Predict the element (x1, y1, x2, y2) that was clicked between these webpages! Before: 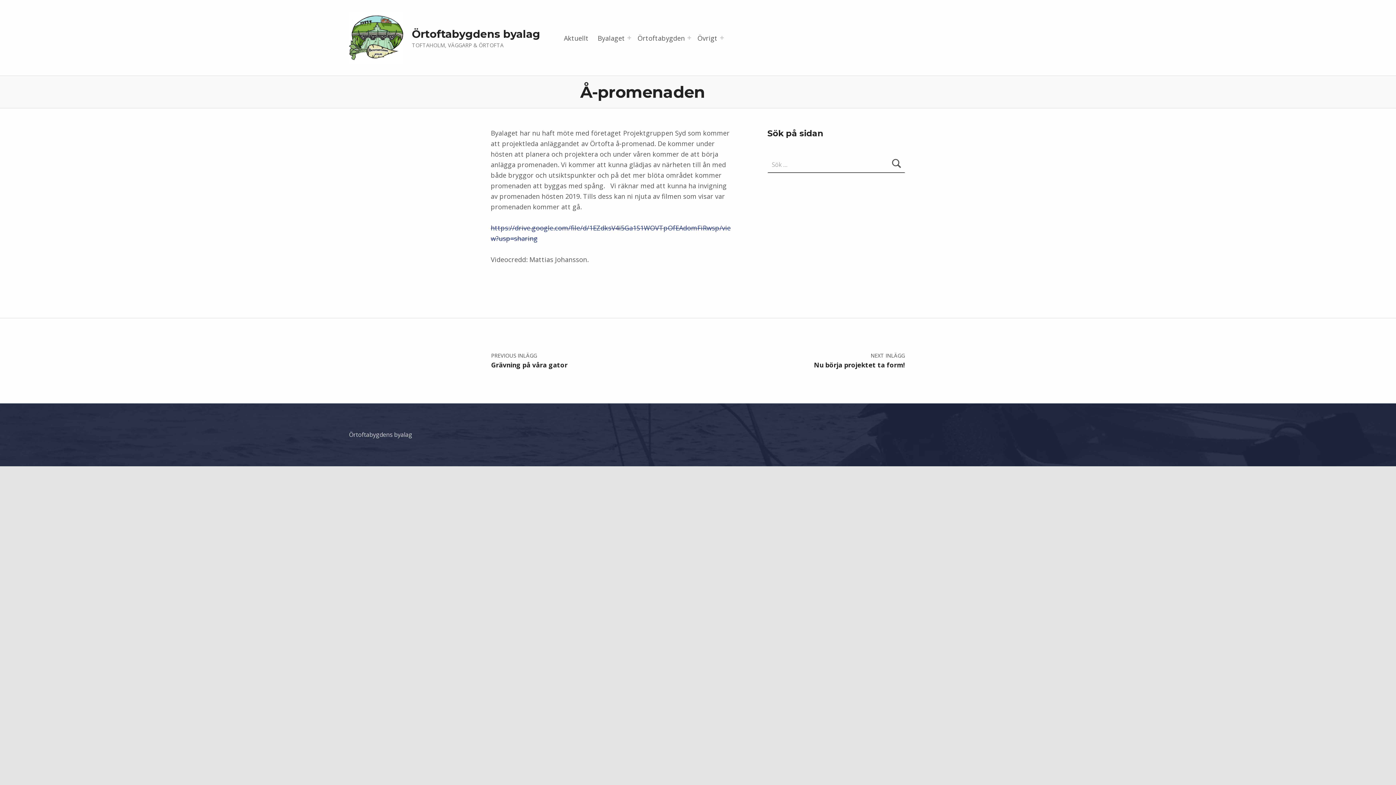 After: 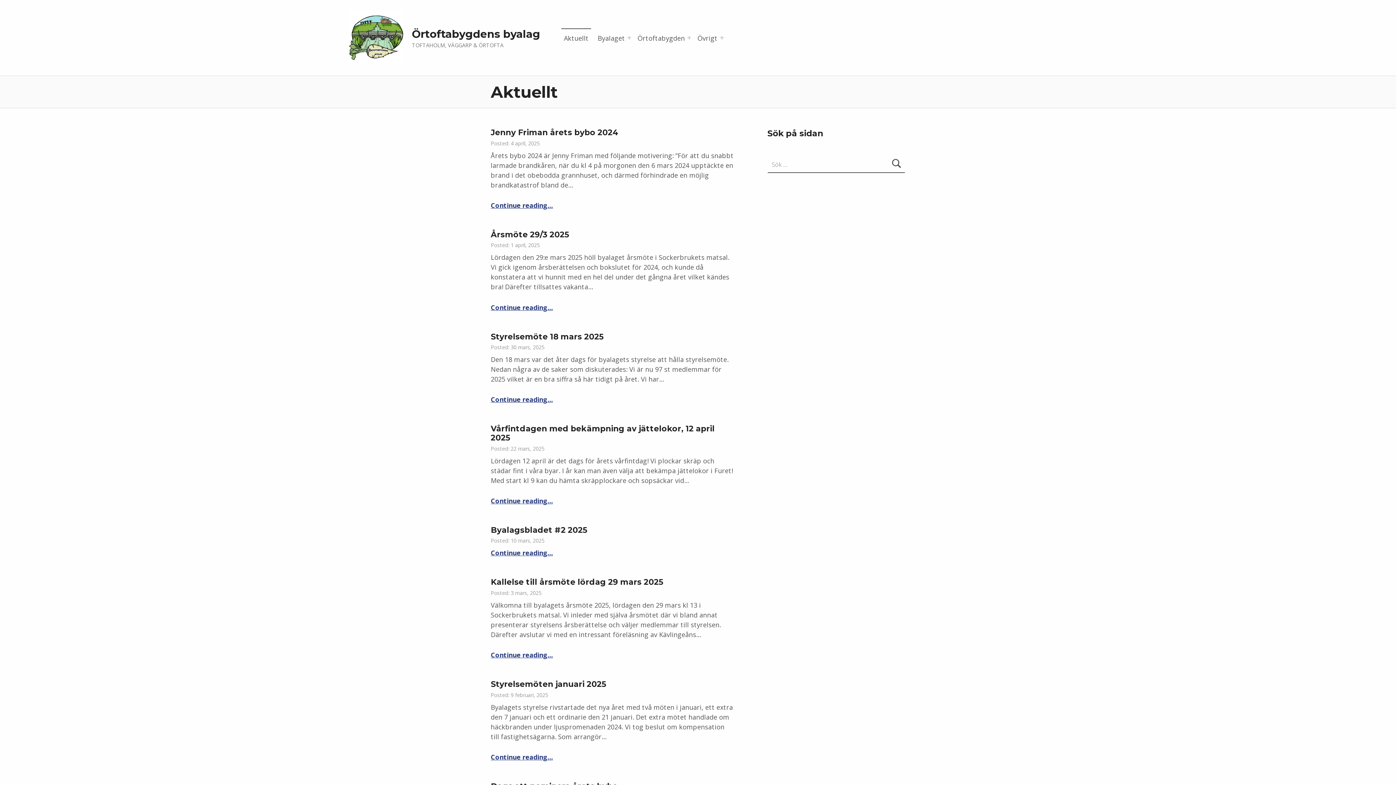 Action: bbox: (561, 28, 591, 47) label: Aktuellt